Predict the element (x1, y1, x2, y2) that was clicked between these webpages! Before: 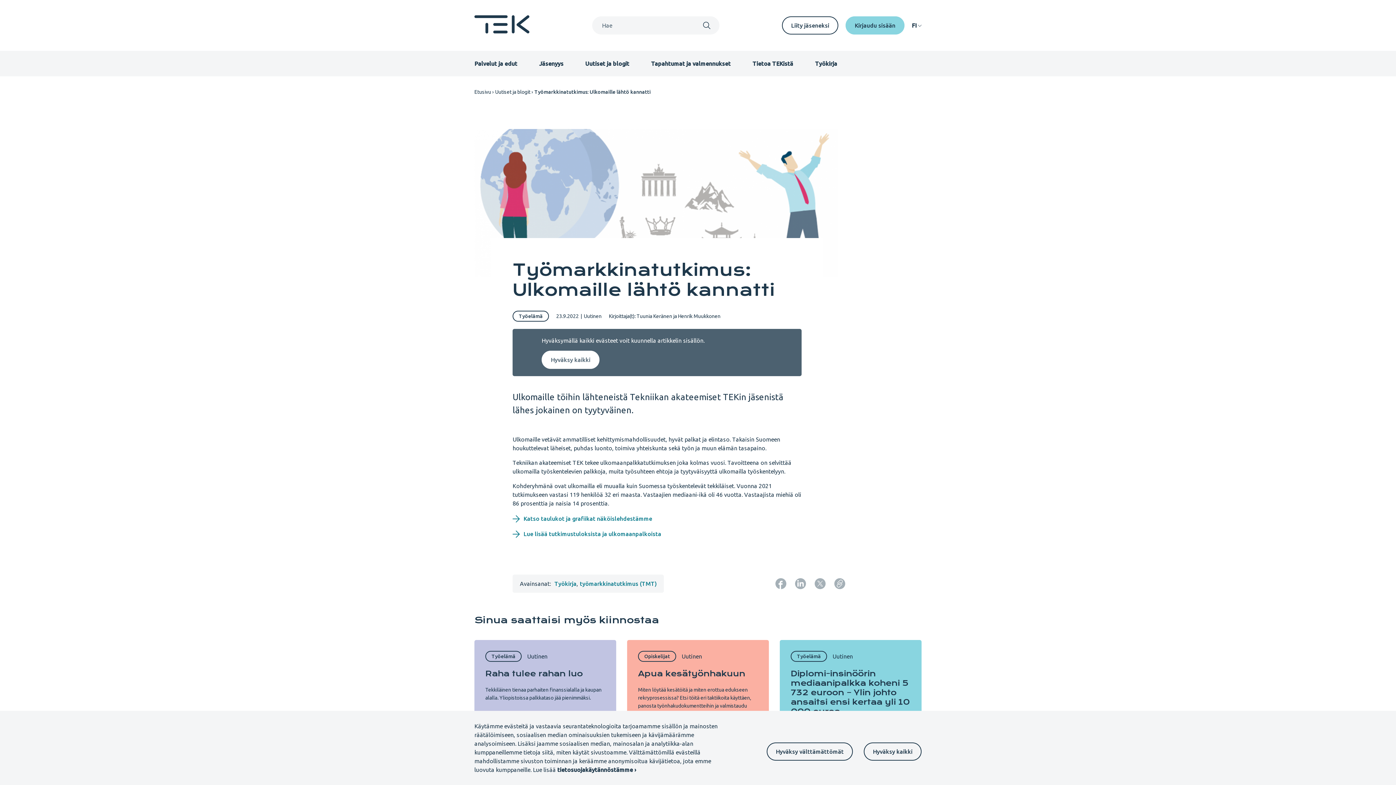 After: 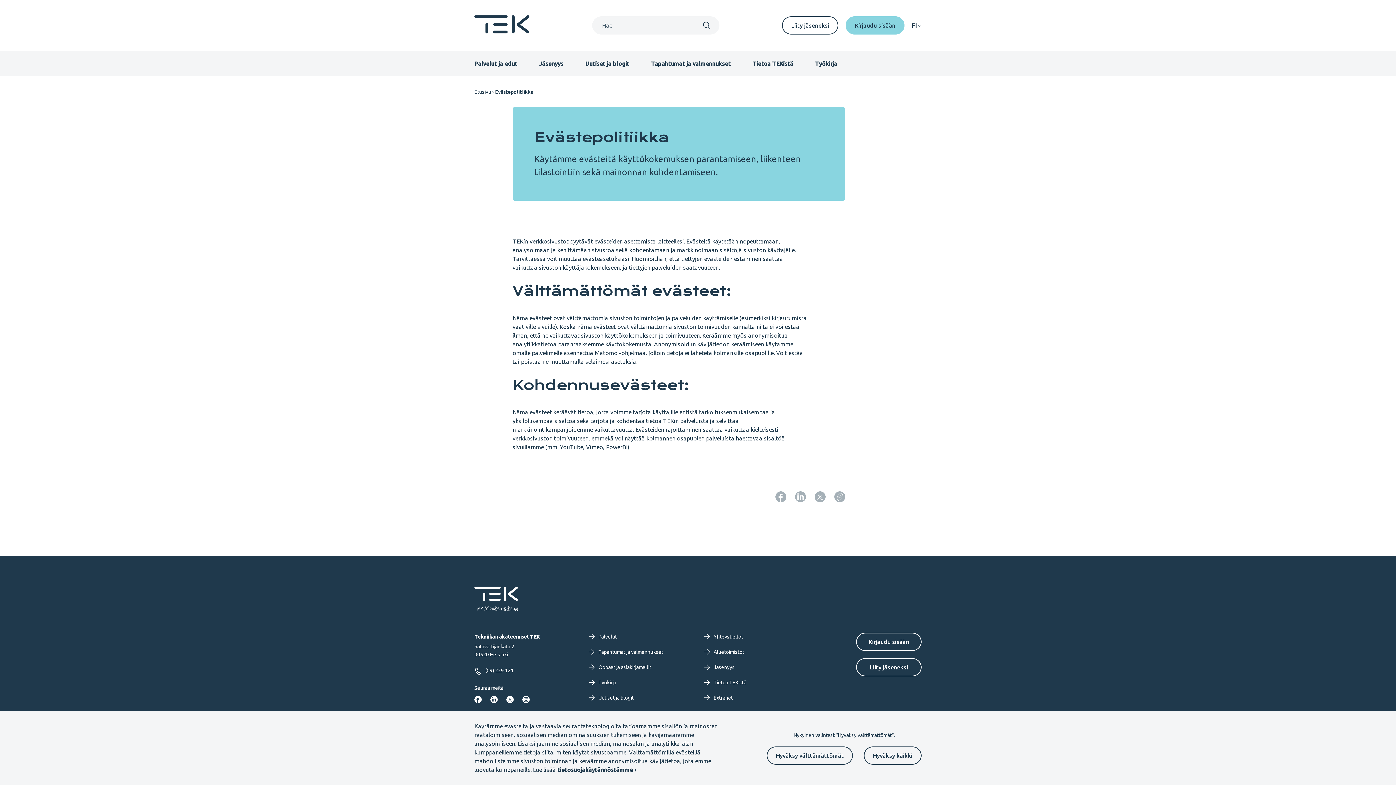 Action: bbox: (557, 766, 636, 773) label: tietosuojakäytännöstämme ›